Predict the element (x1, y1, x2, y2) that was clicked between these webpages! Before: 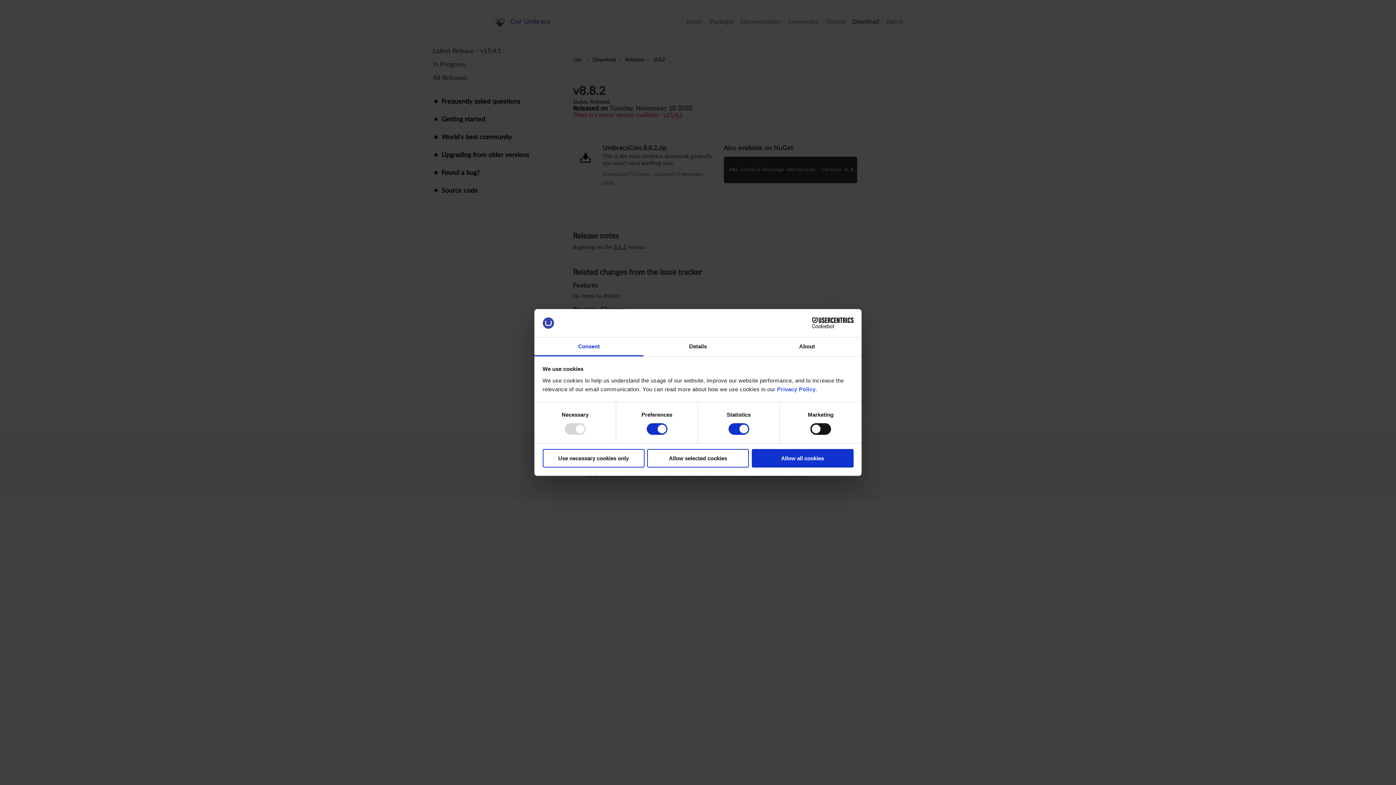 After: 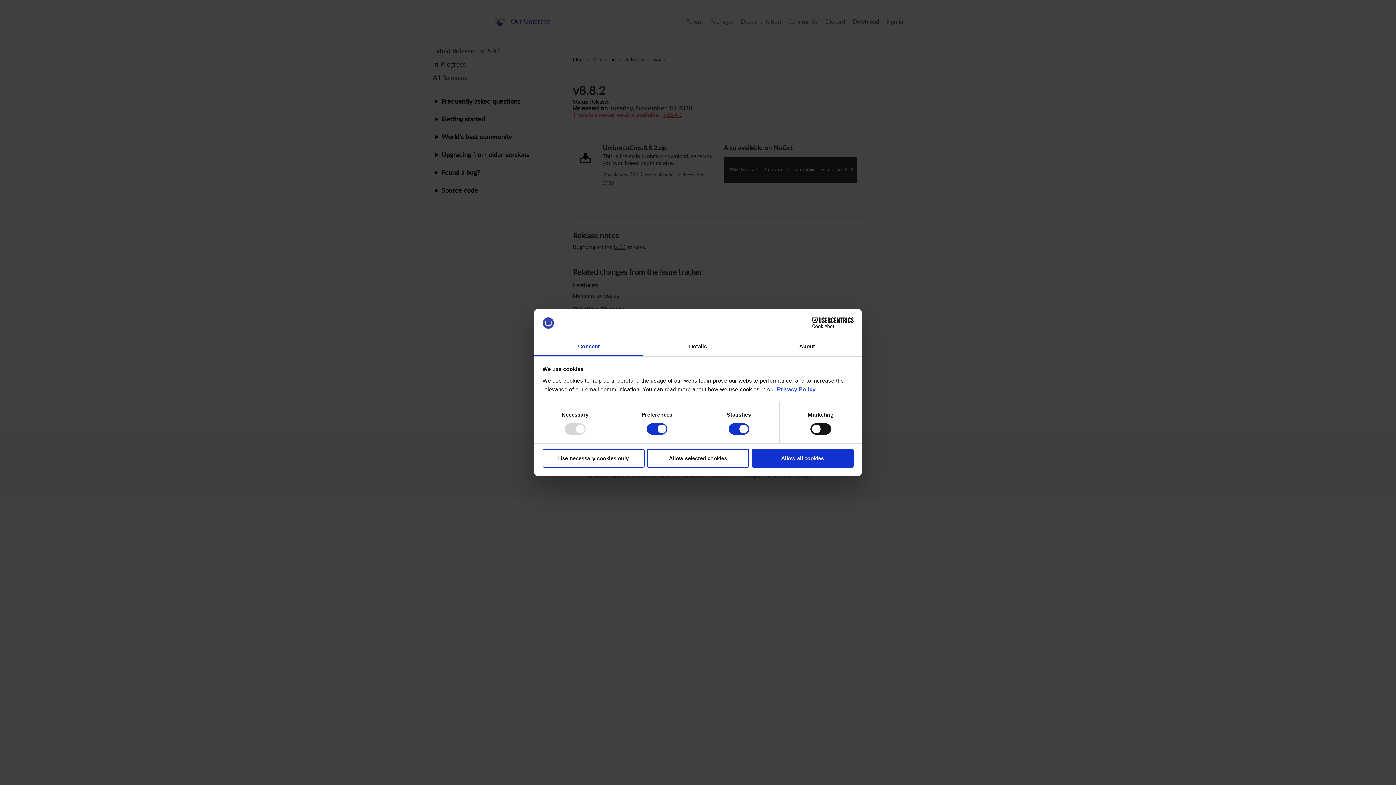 Action: label: Consent bbox: (534, 337, 643, 356)